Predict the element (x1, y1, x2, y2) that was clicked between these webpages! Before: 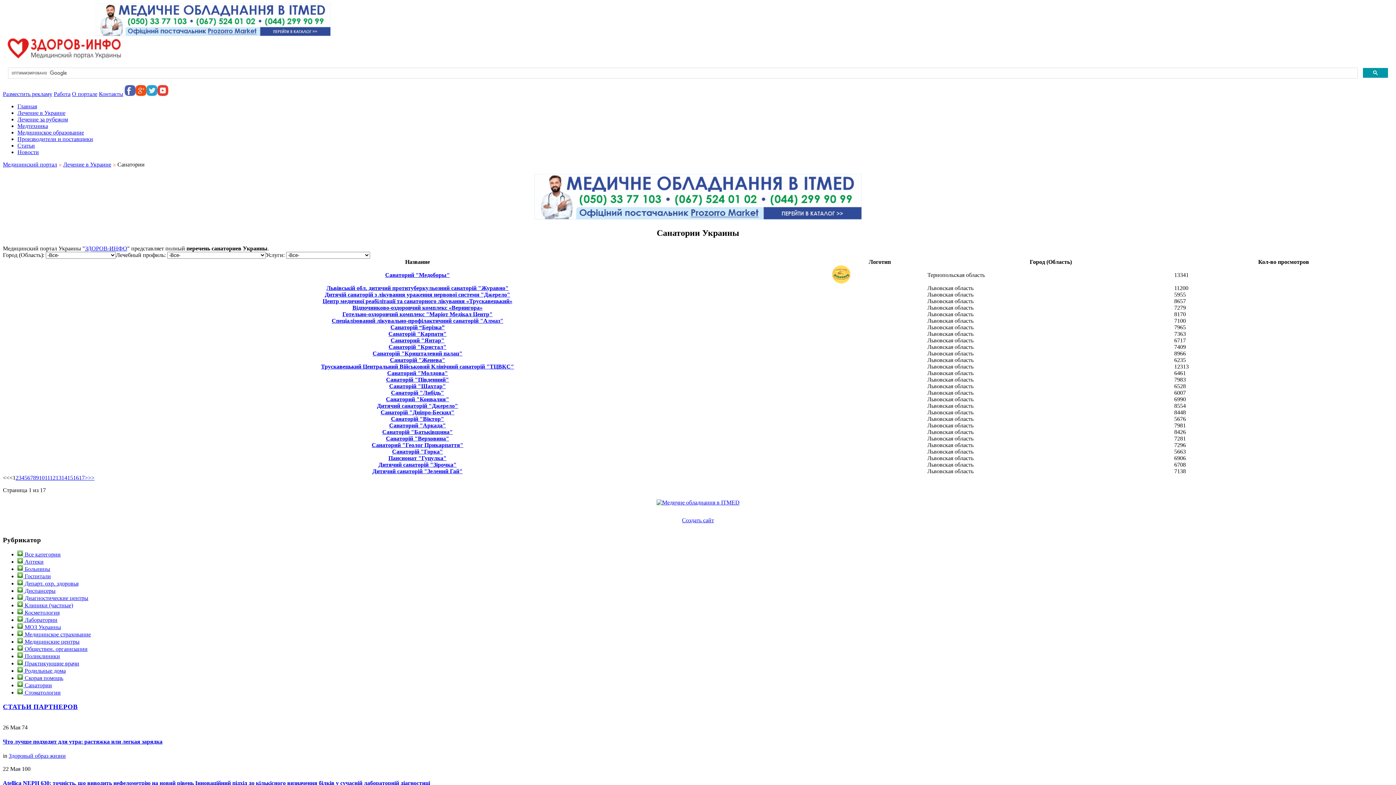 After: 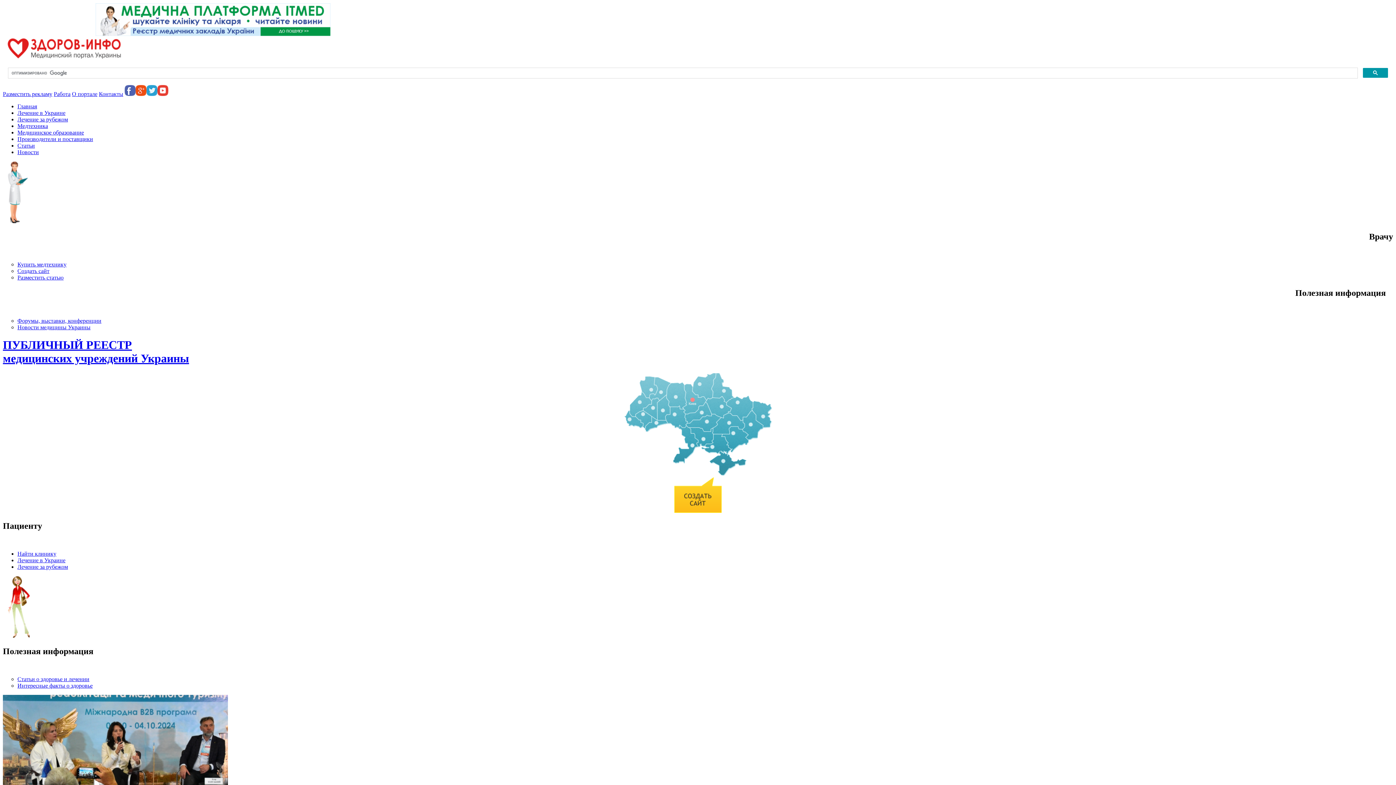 Action: label: ЗДОРОВ-ИНФО bbox: (85, 245, 127, 251)